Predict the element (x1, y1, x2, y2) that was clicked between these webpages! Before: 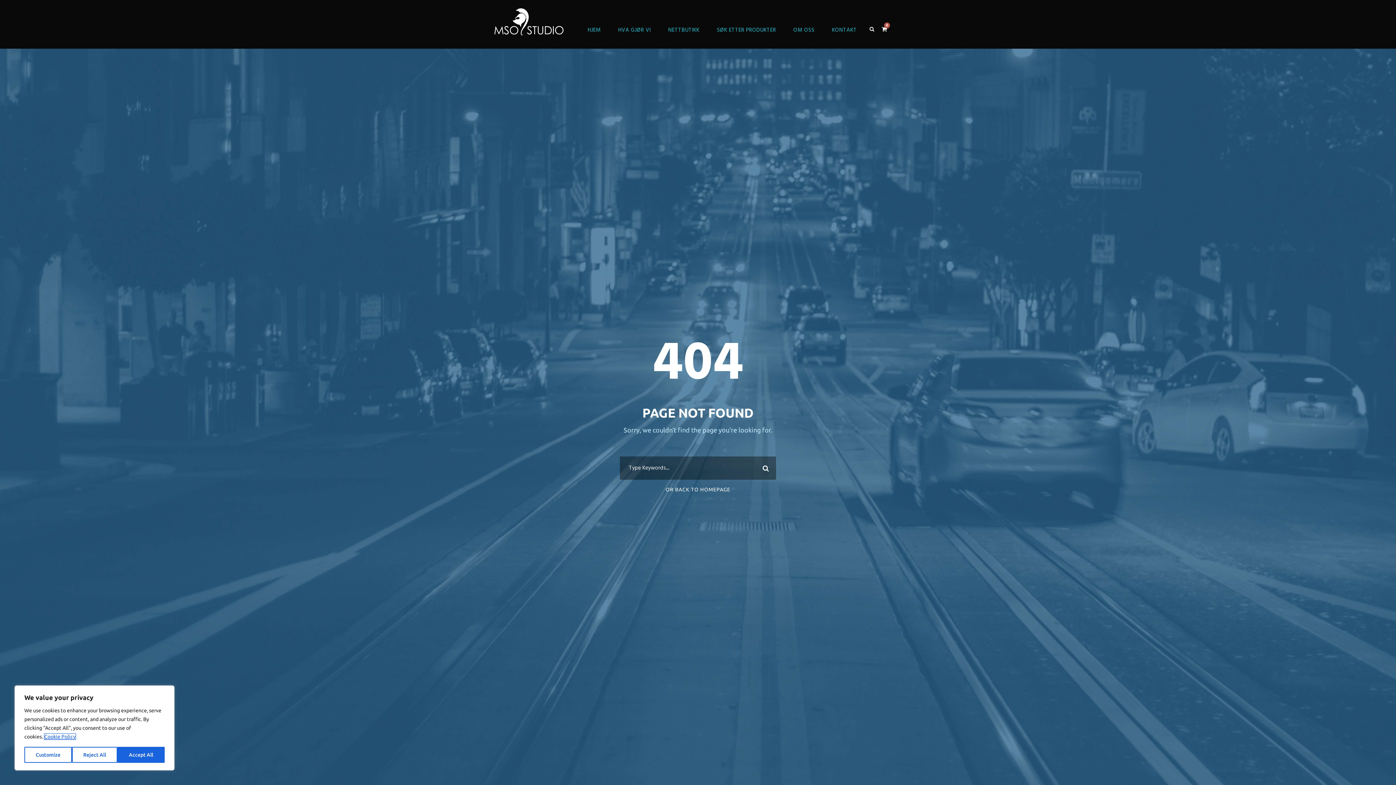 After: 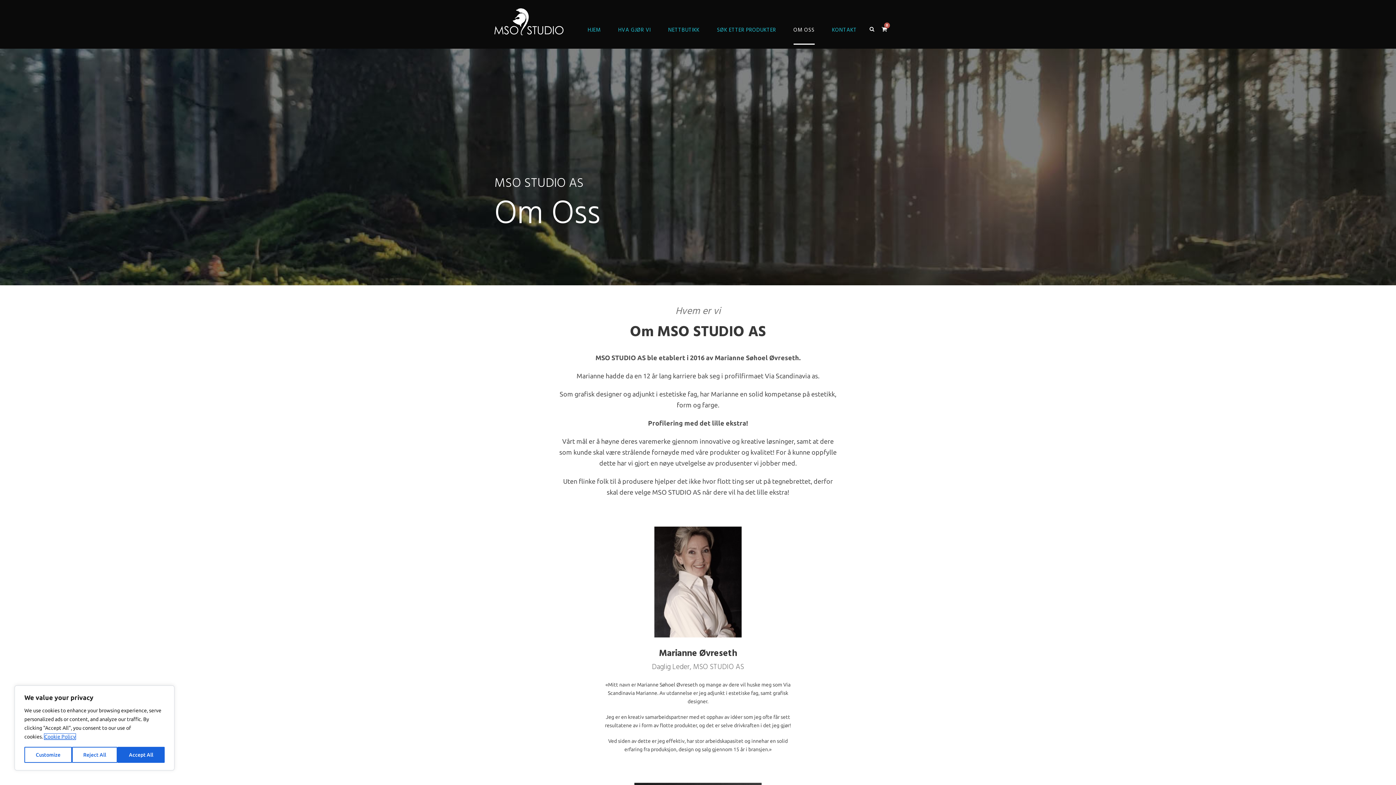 Action: label: OM OSS bbox: (793, 25, 814, 44)